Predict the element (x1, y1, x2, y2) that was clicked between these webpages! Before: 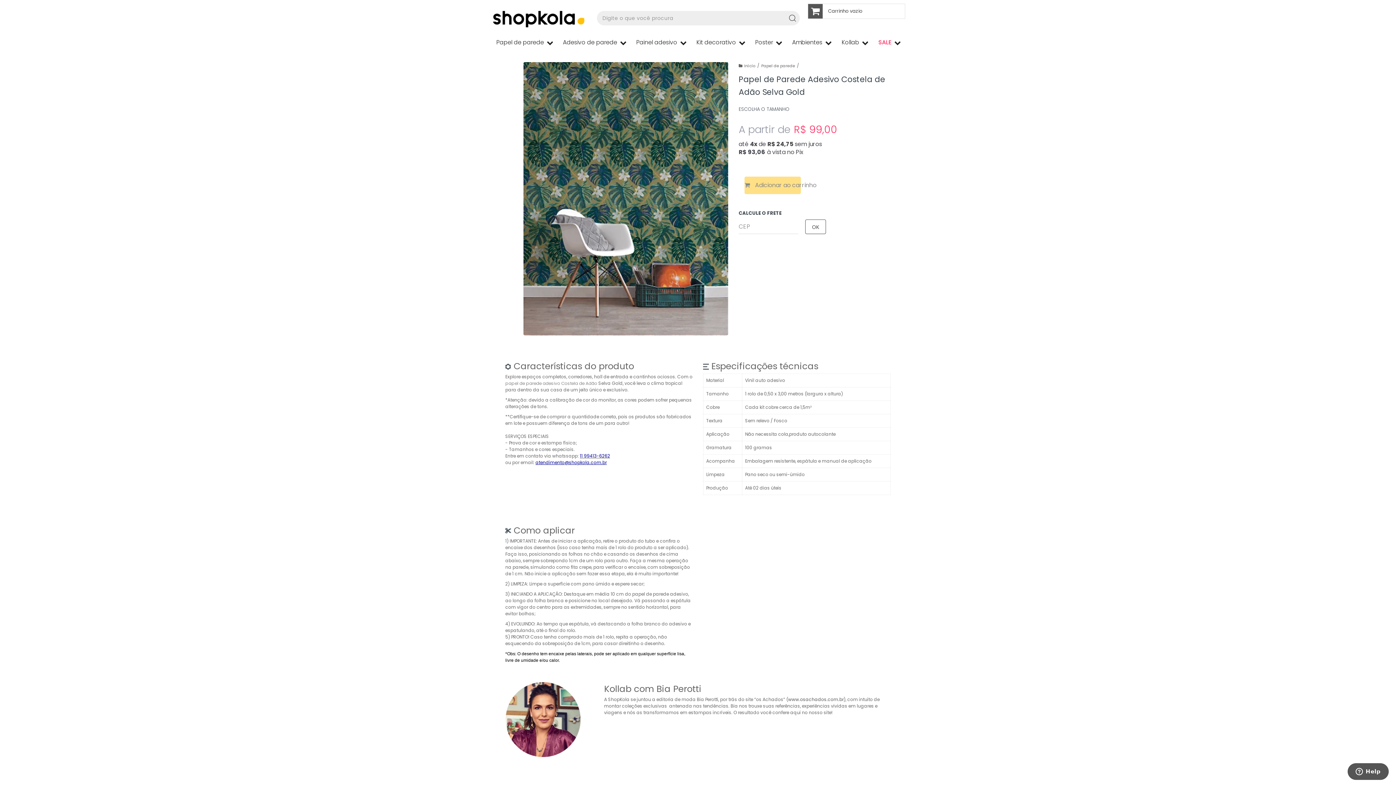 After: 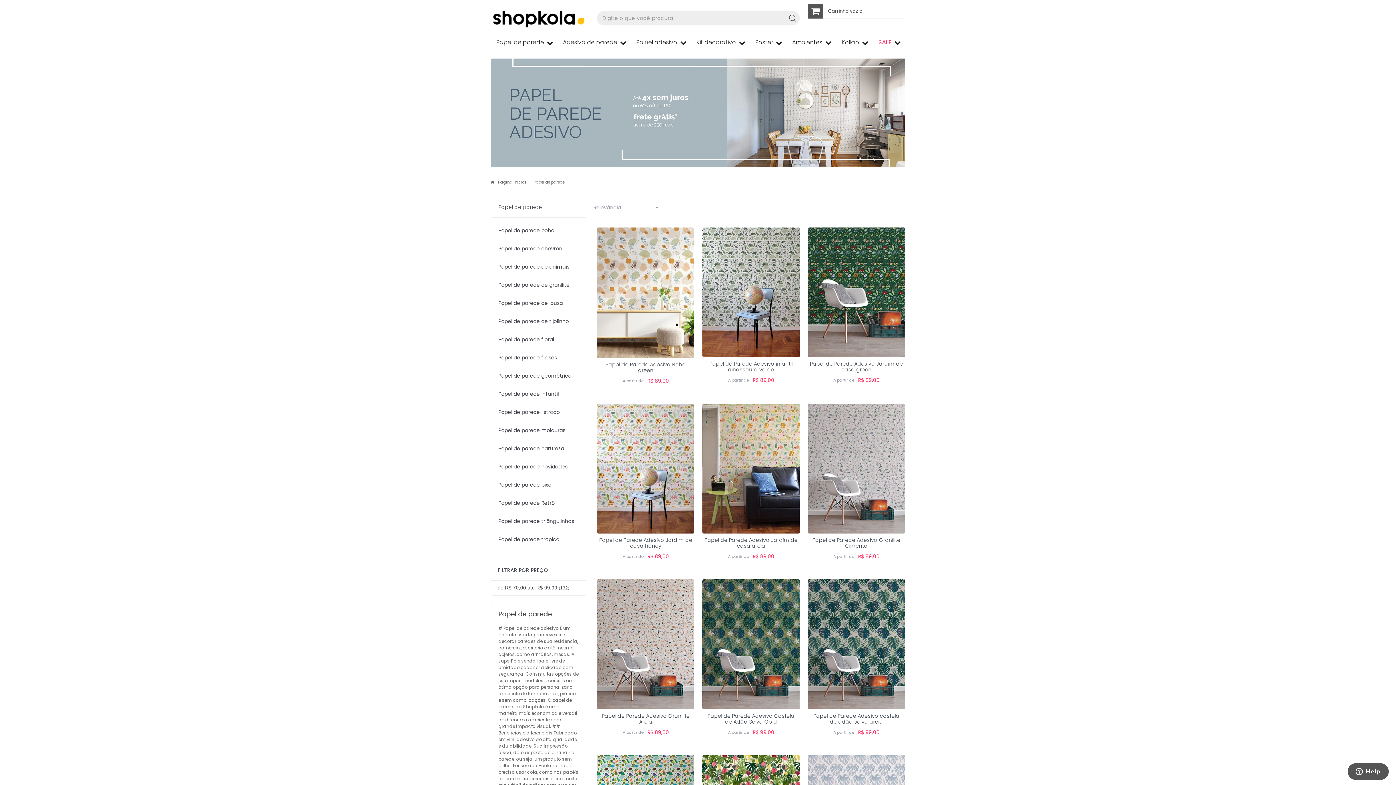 Action: bbox: (761, 62, 795, 68) label: Papel de parede